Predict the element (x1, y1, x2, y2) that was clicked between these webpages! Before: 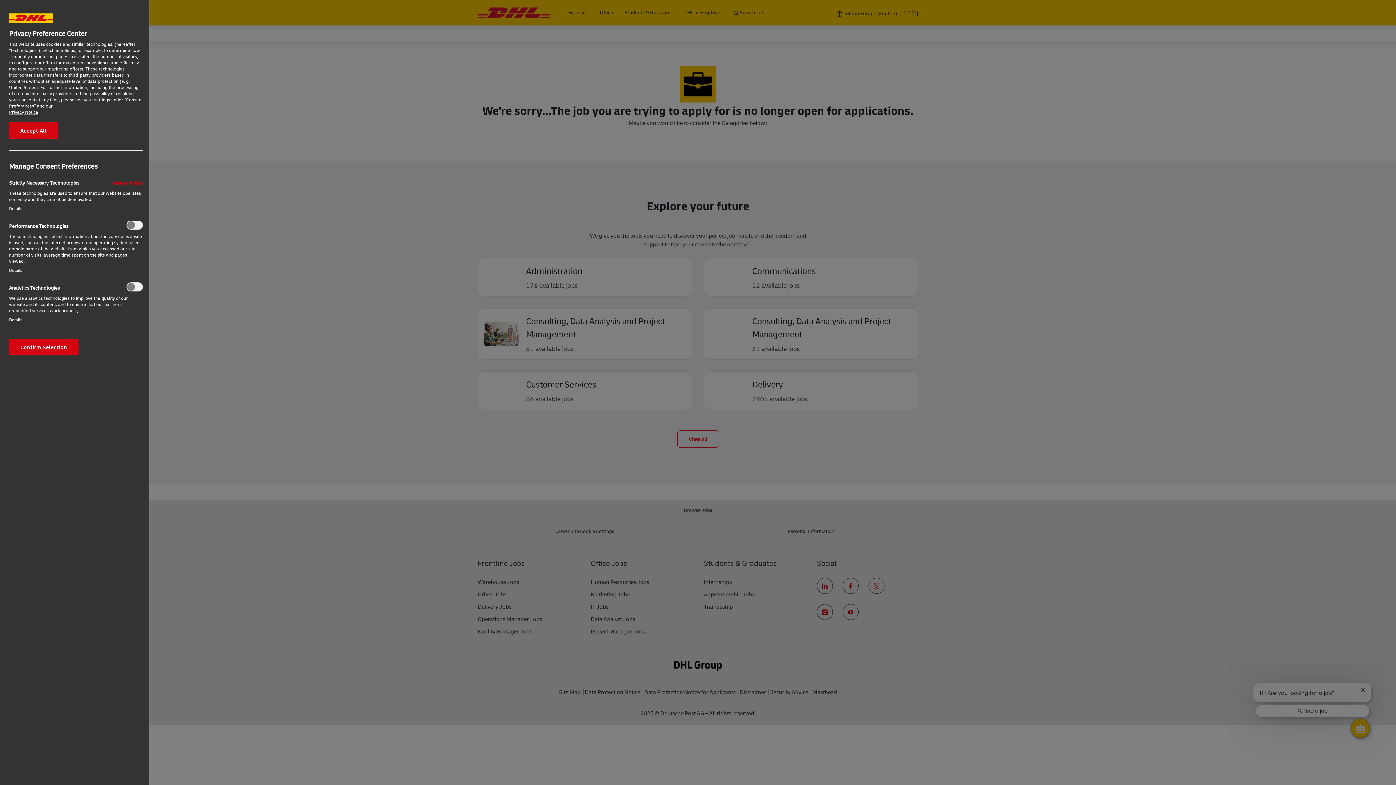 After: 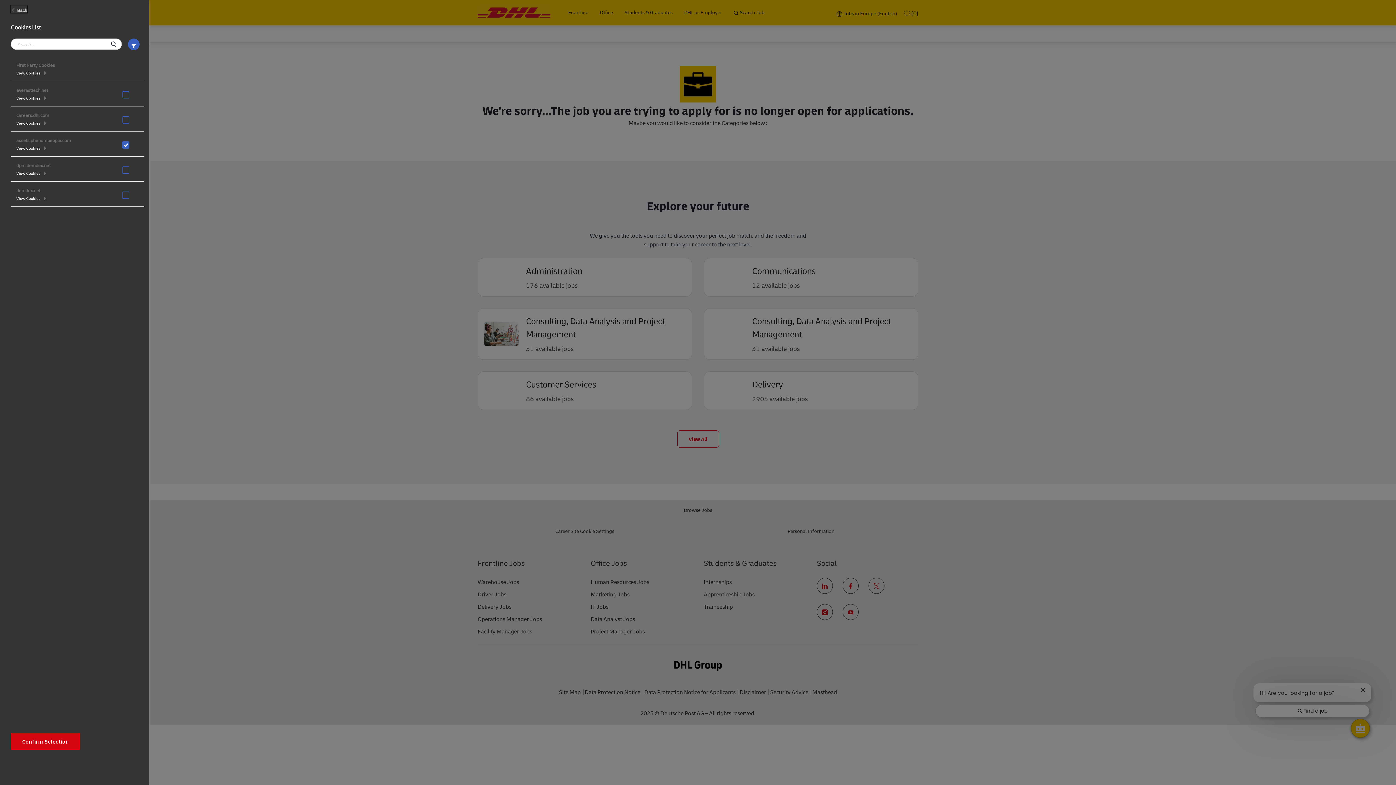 Action: bbox: (9, 316, 22, 322) label: Details‎